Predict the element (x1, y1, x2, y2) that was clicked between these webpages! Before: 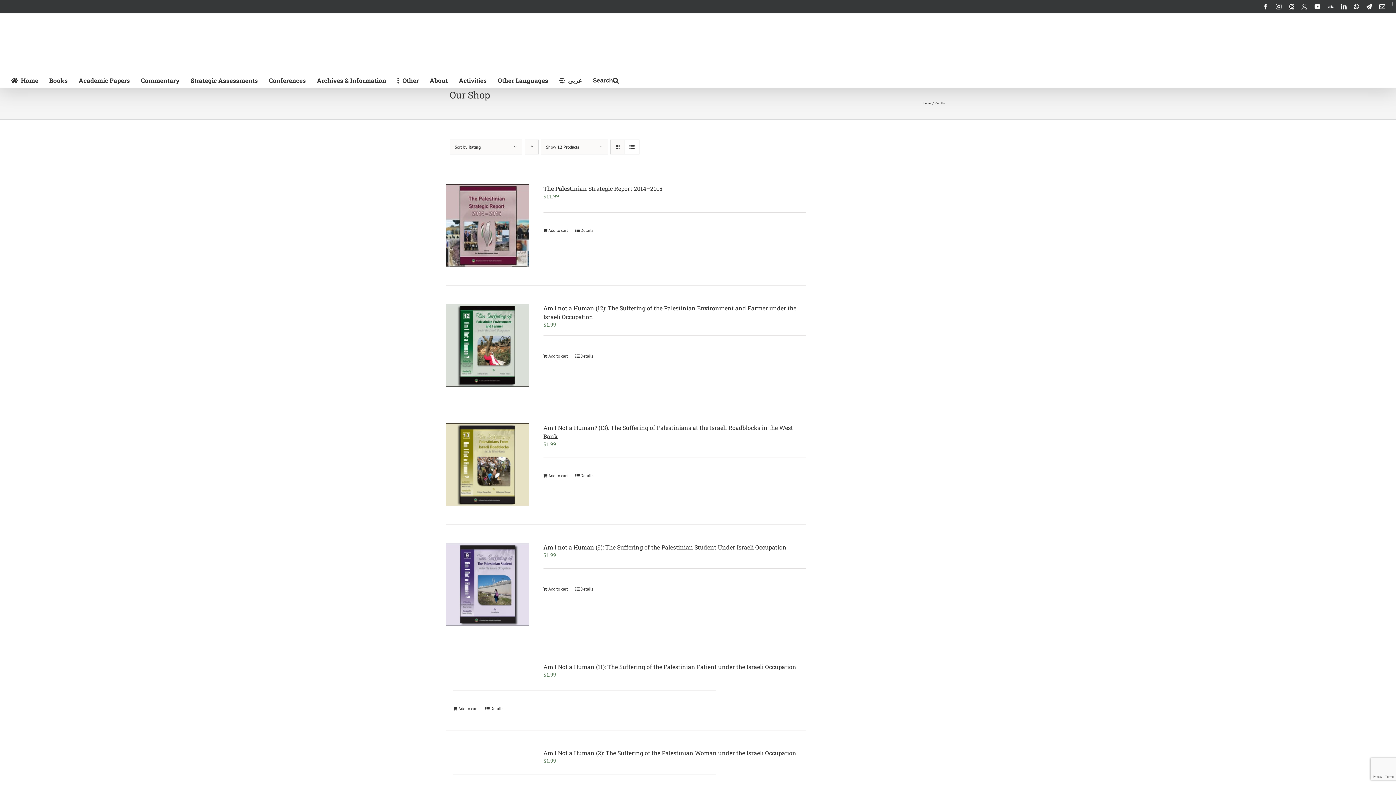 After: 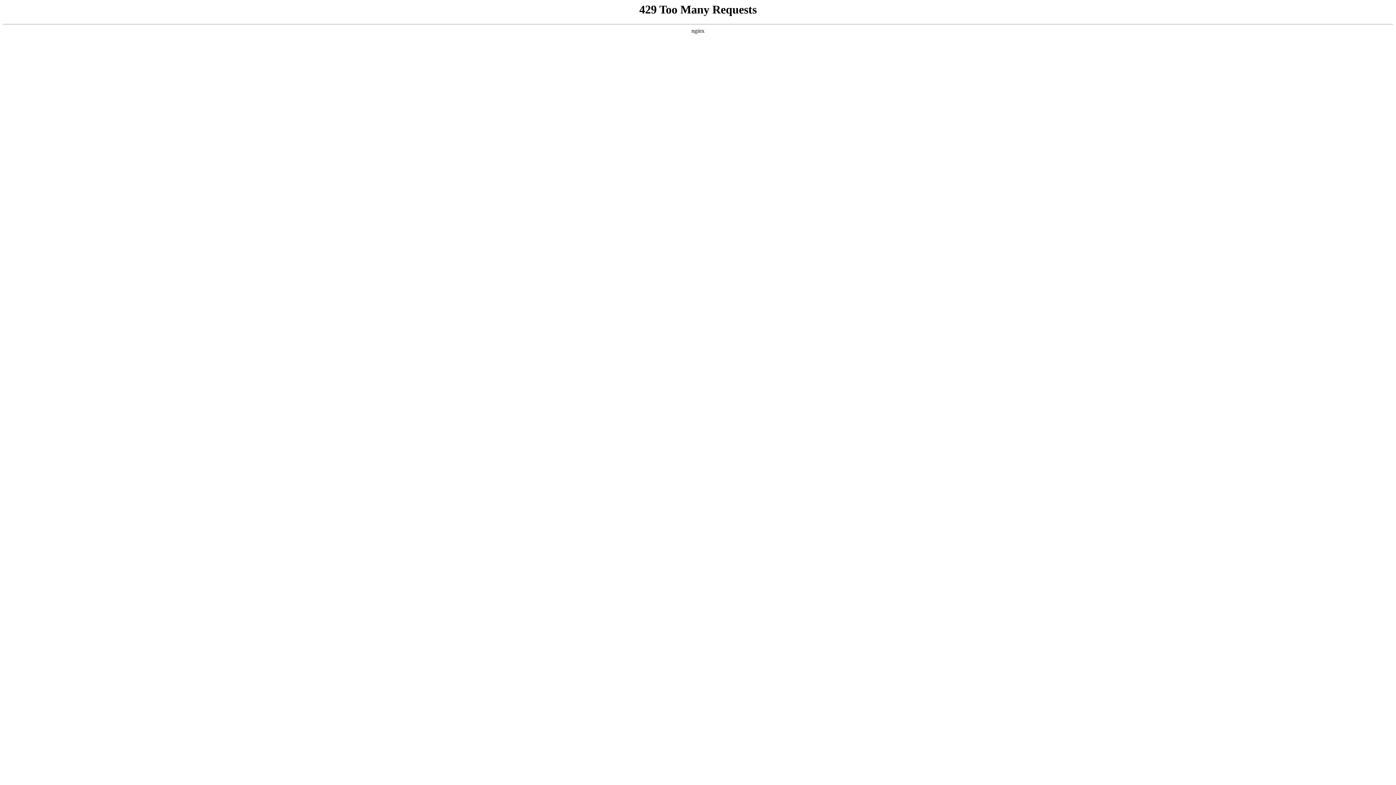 Action: bbox: (10, 24, 47, 60)